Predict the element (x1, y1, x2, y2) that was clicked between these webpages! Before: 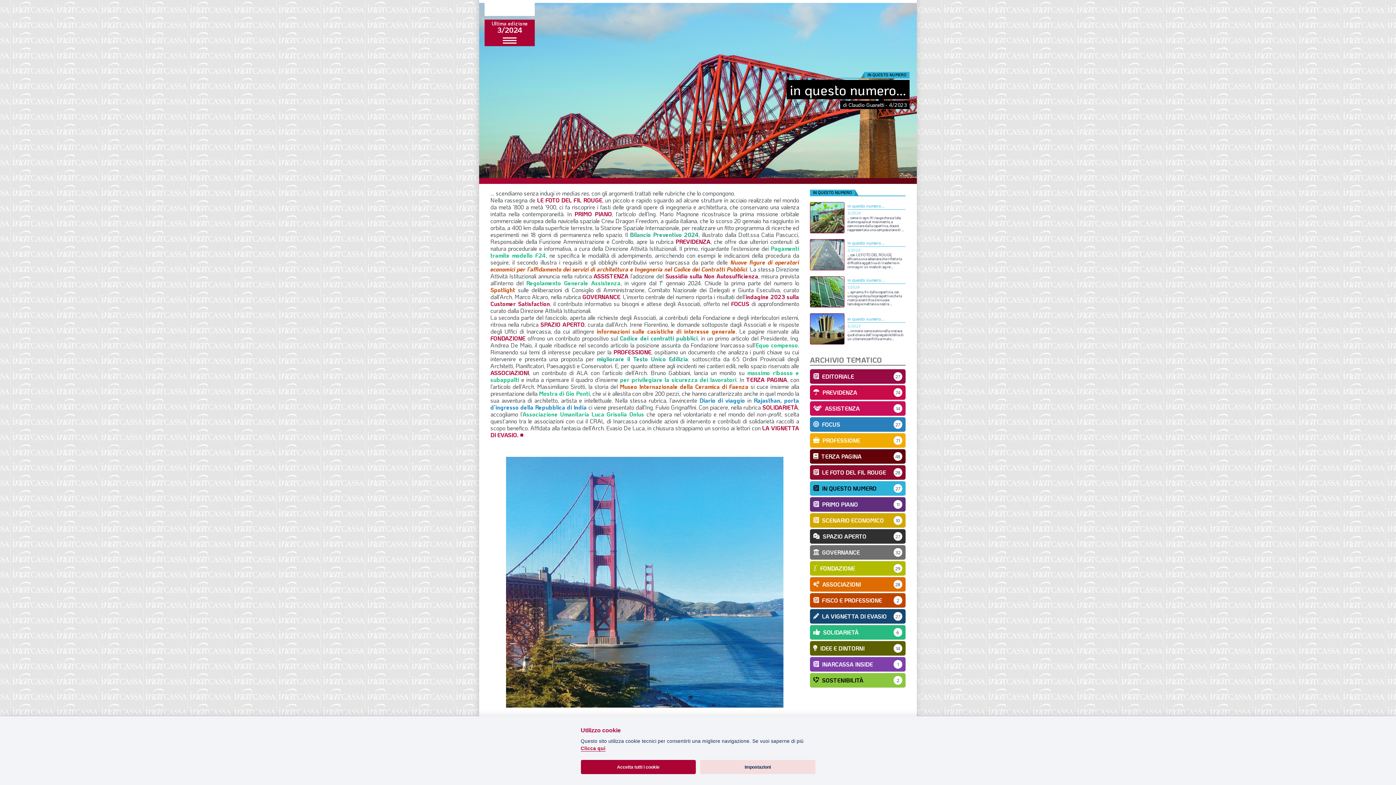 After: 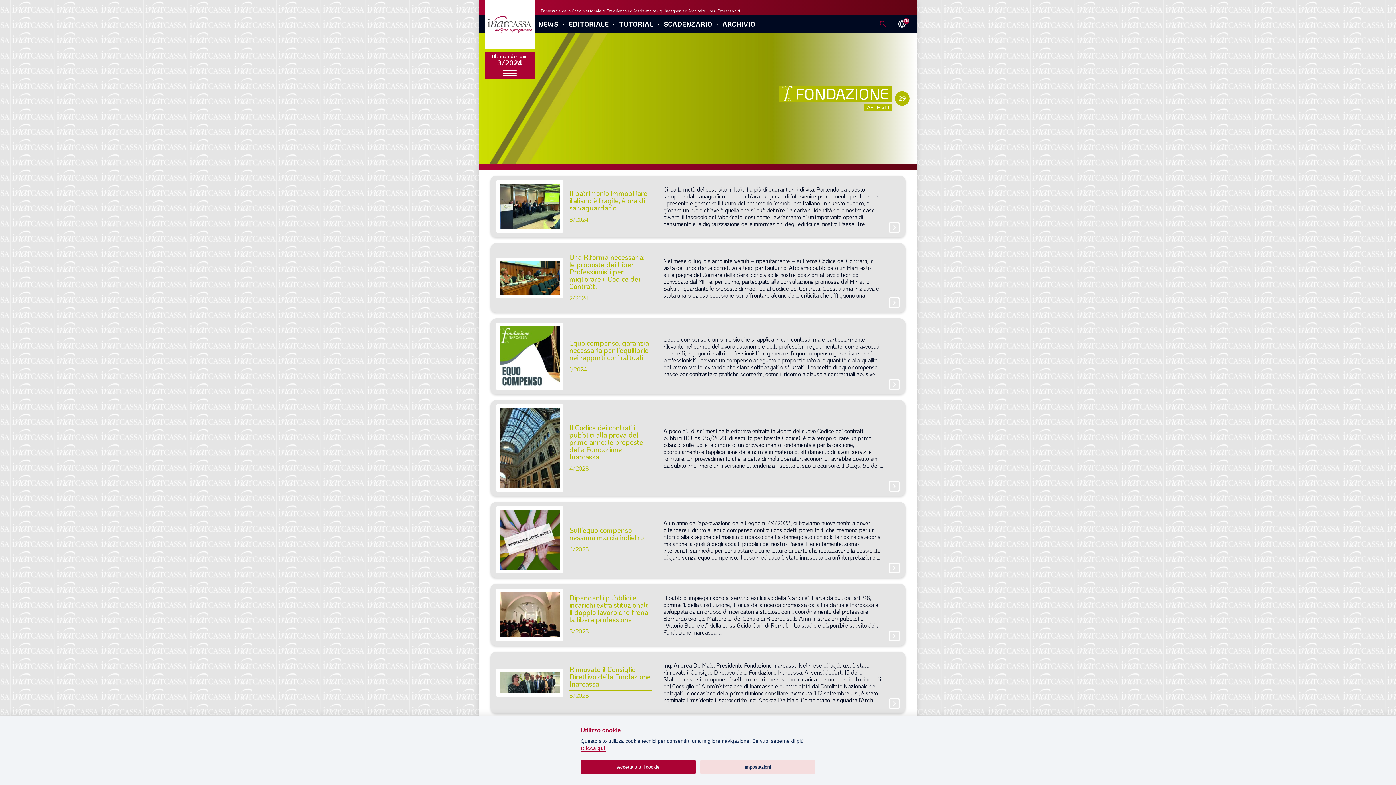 Action: bbox: (810, 561, 905, 575) label: FONDAZIONE
29